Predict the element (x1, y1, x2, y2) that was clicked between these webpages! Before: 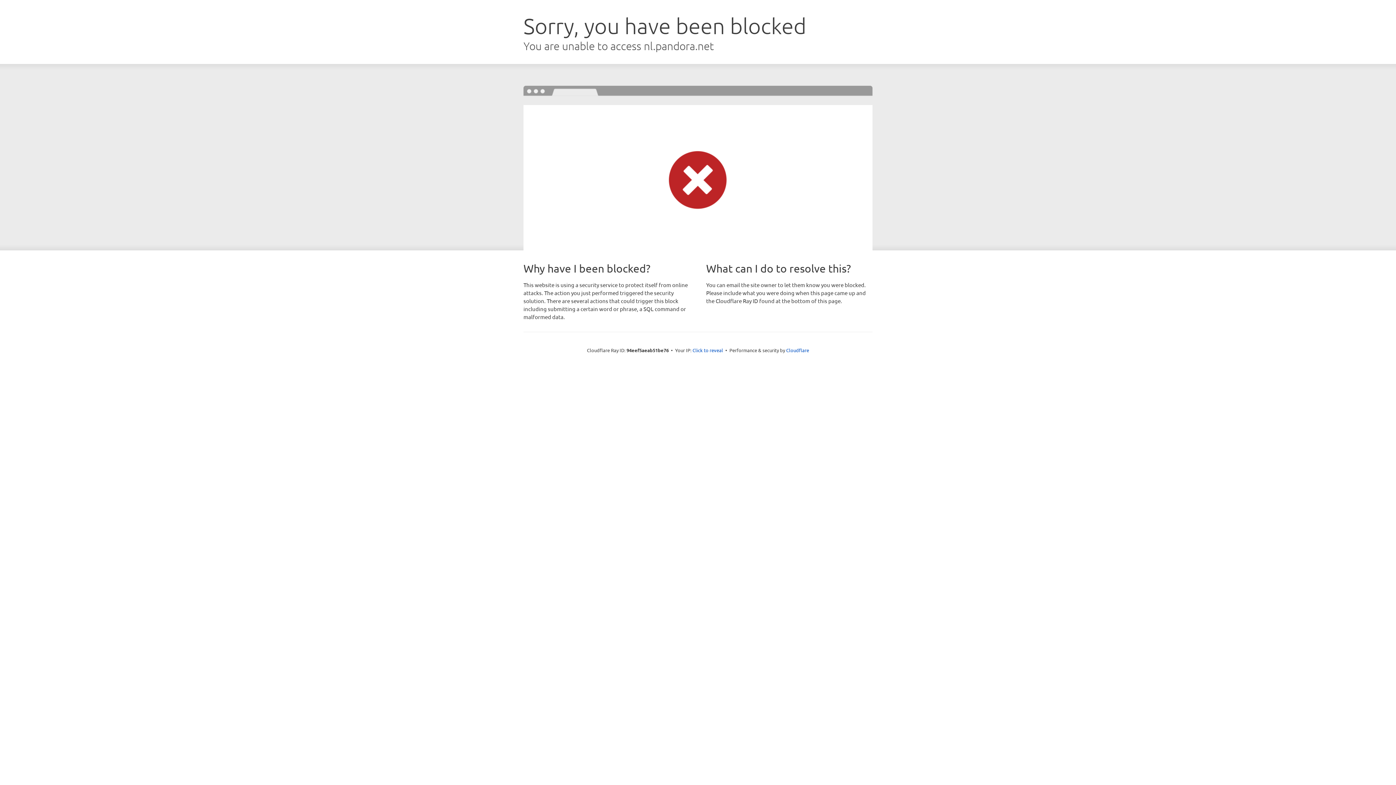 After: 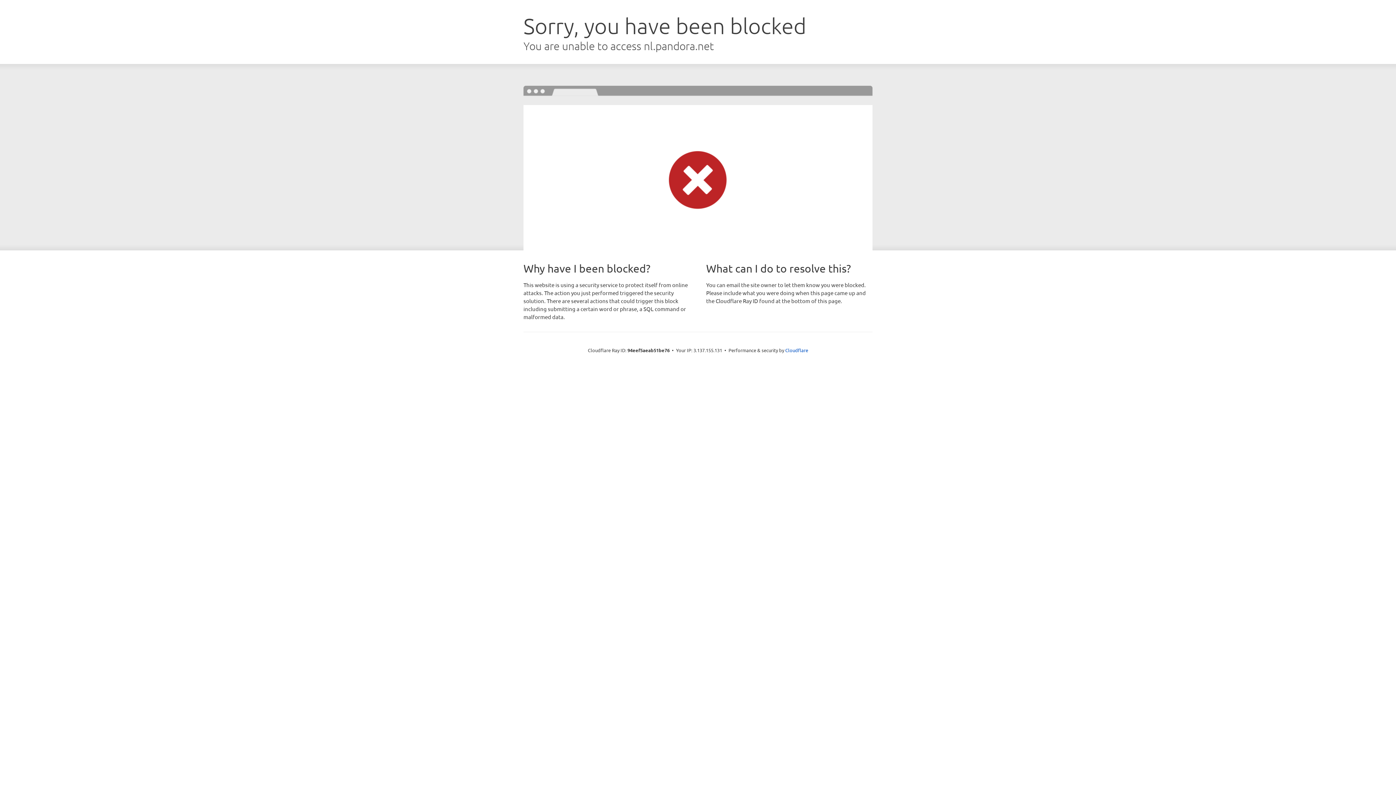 Action: label: Click to reveal bbox: (692, 346, 723, 353)